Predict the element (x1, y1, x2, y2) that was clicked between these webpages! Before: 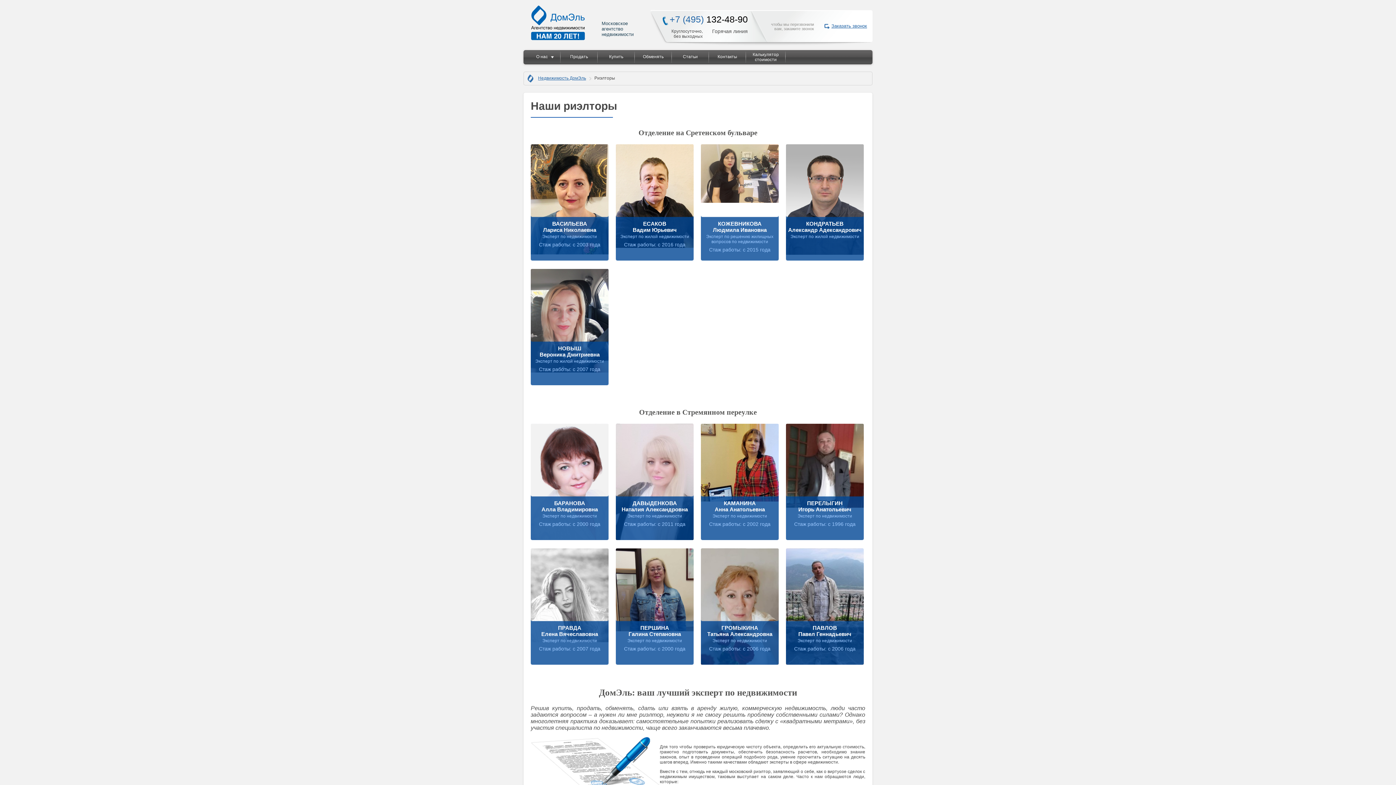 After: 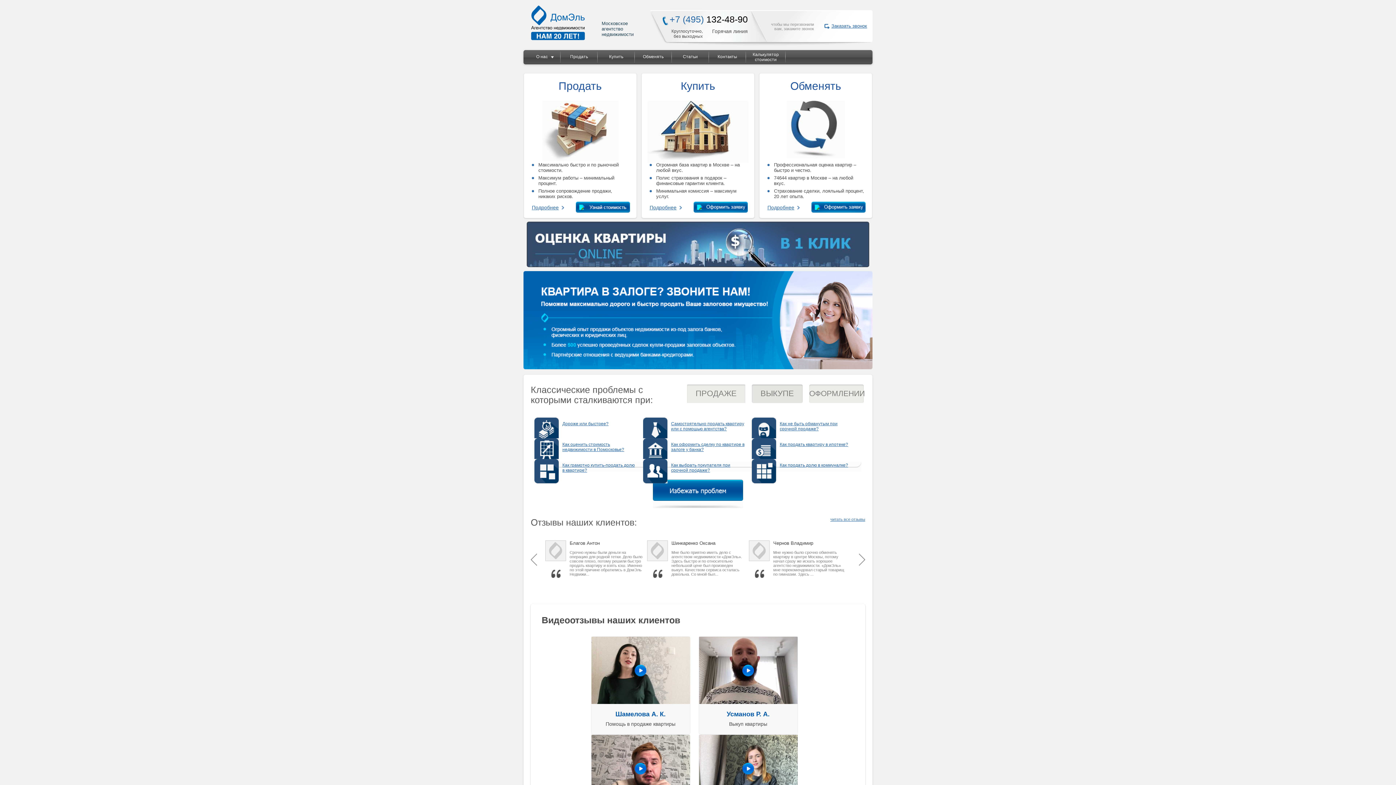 Action: bbox: (532, 5, 648, 40) label: Московское агентство недвижимости